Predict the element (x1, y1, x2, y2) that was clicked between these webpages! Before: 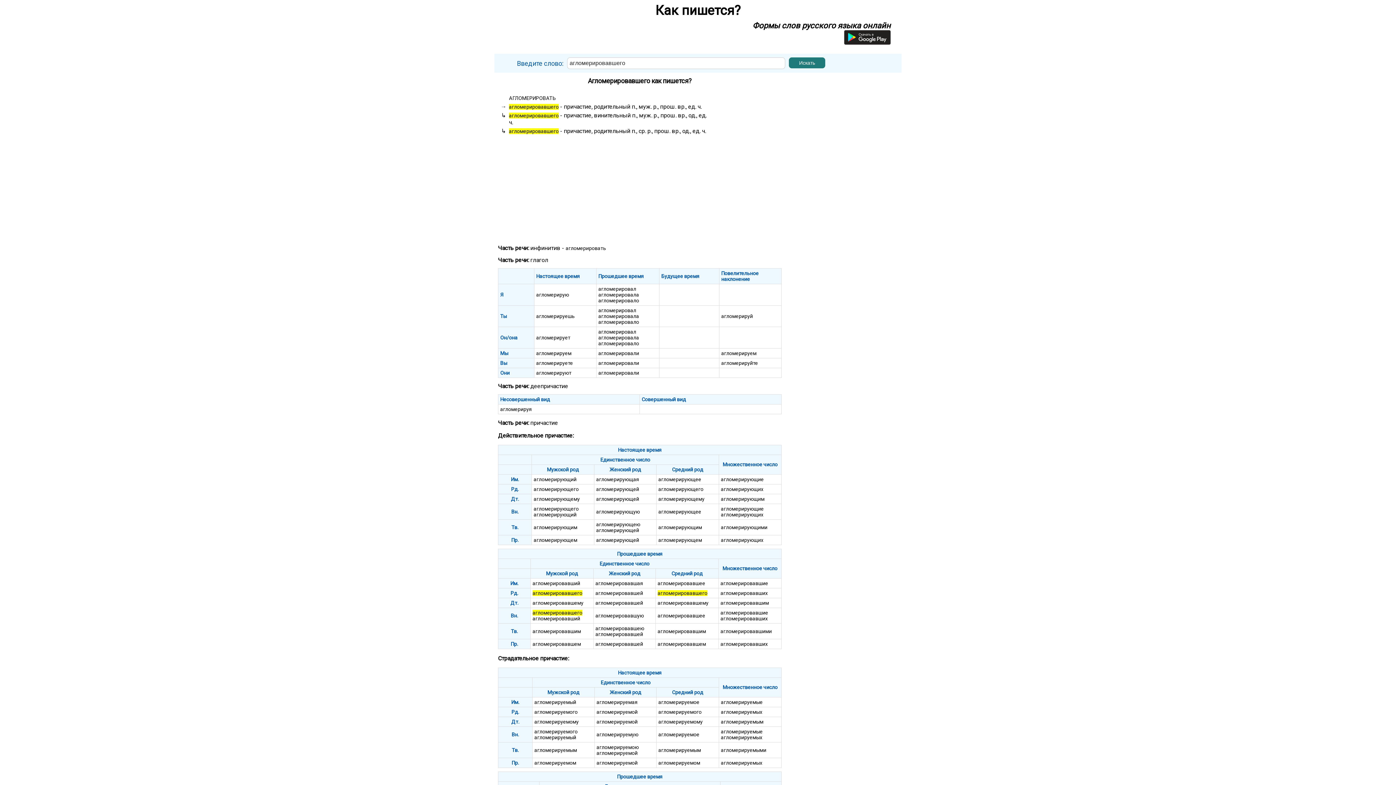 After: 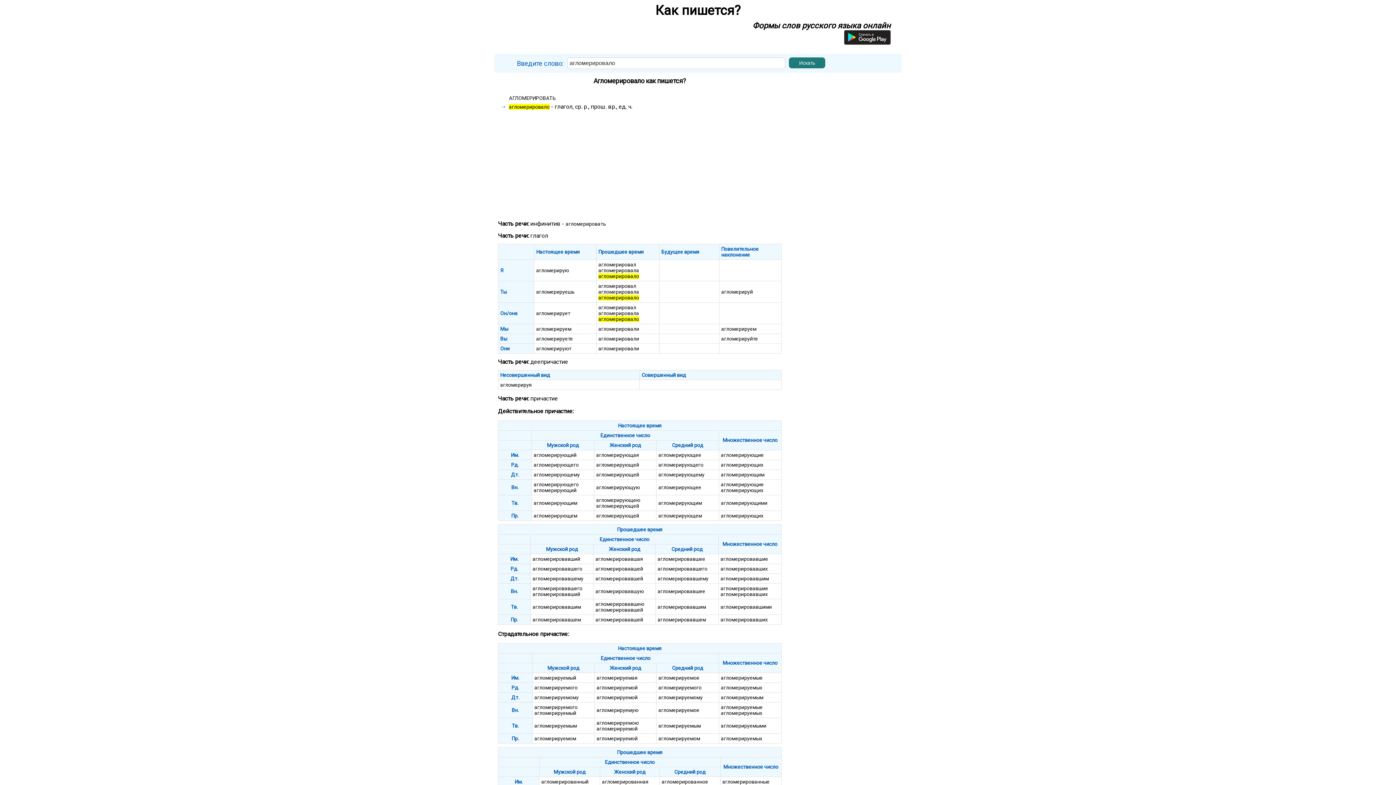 Action: label: агломерировало bbox: (598, 340, 639, 346)